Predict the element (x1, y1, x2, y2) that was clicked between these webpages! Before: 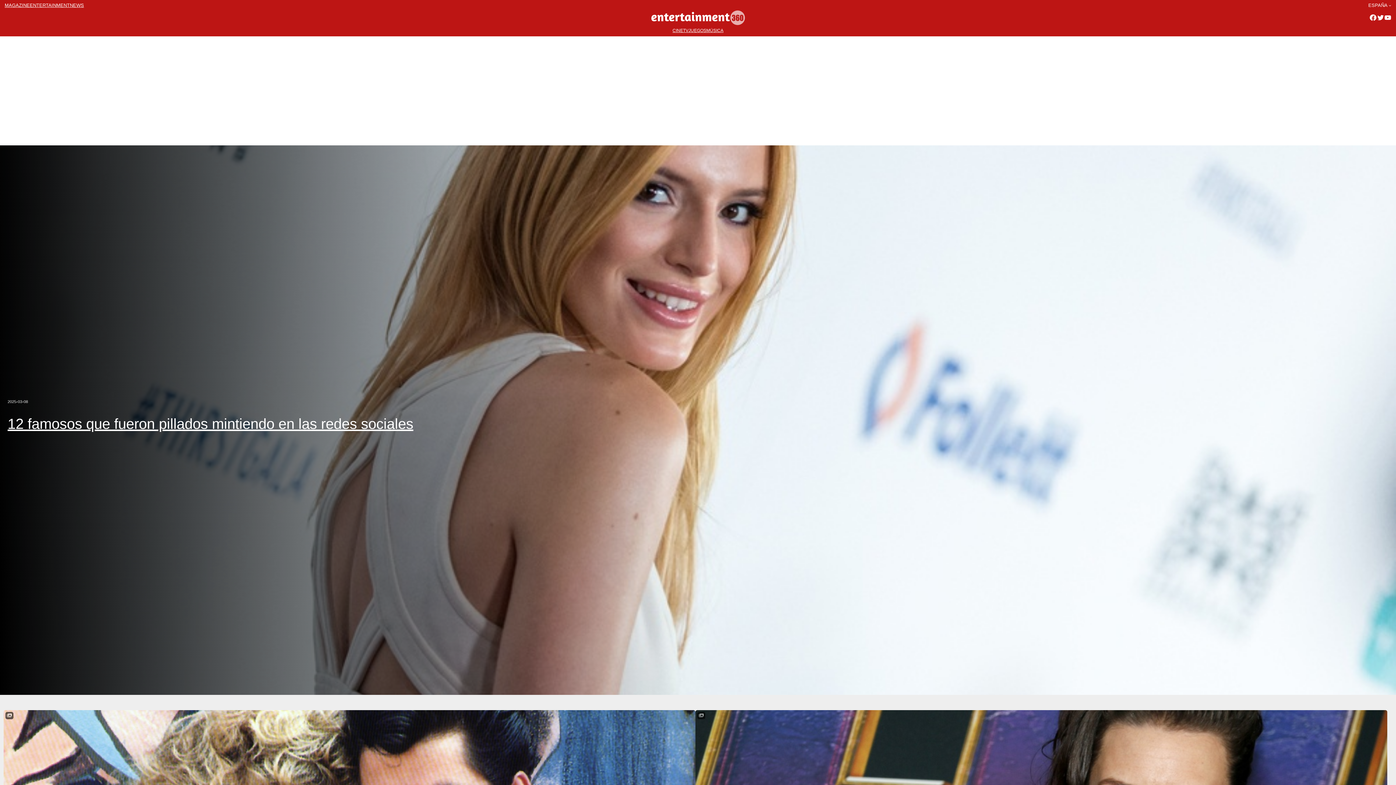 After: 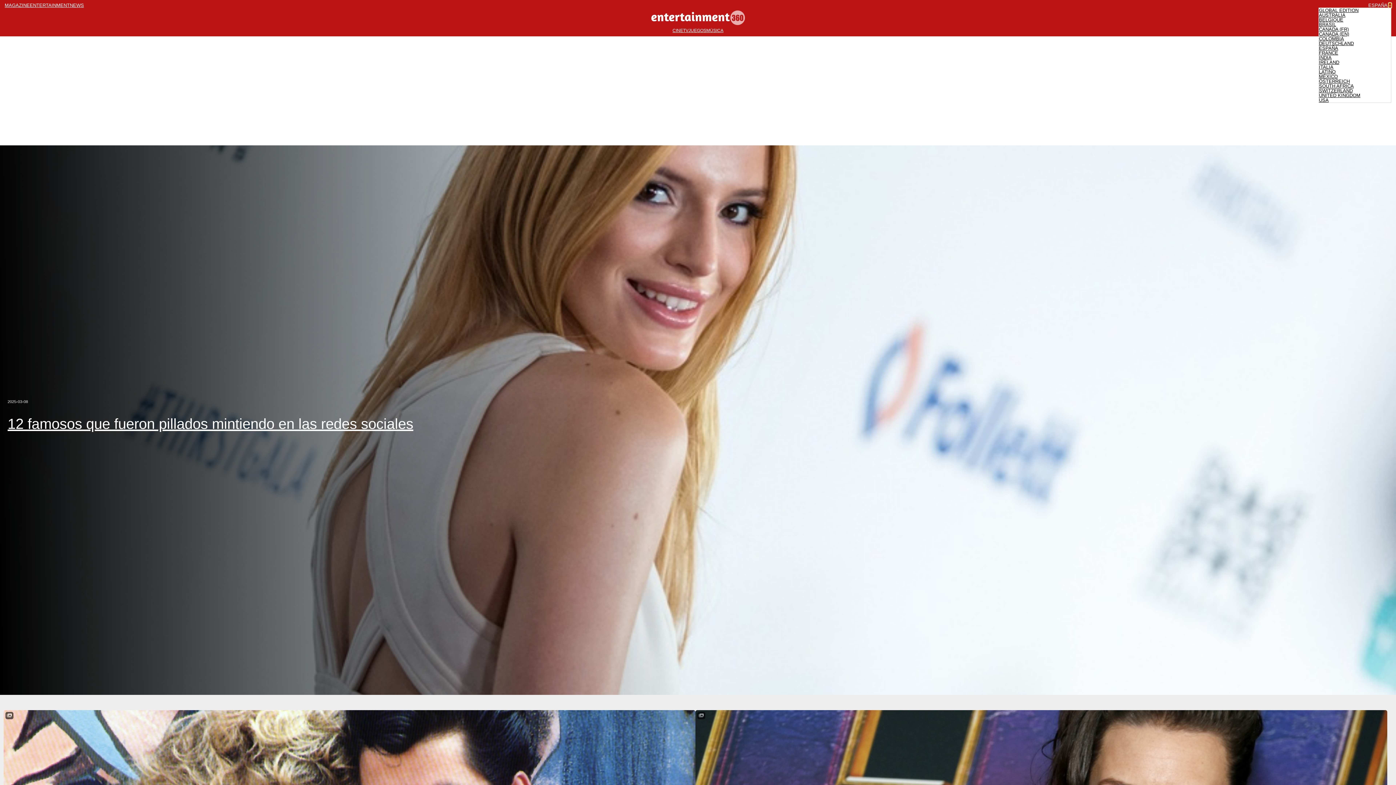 Action: bbox: (1389, 3, 1391, 6) label: Submenú de España